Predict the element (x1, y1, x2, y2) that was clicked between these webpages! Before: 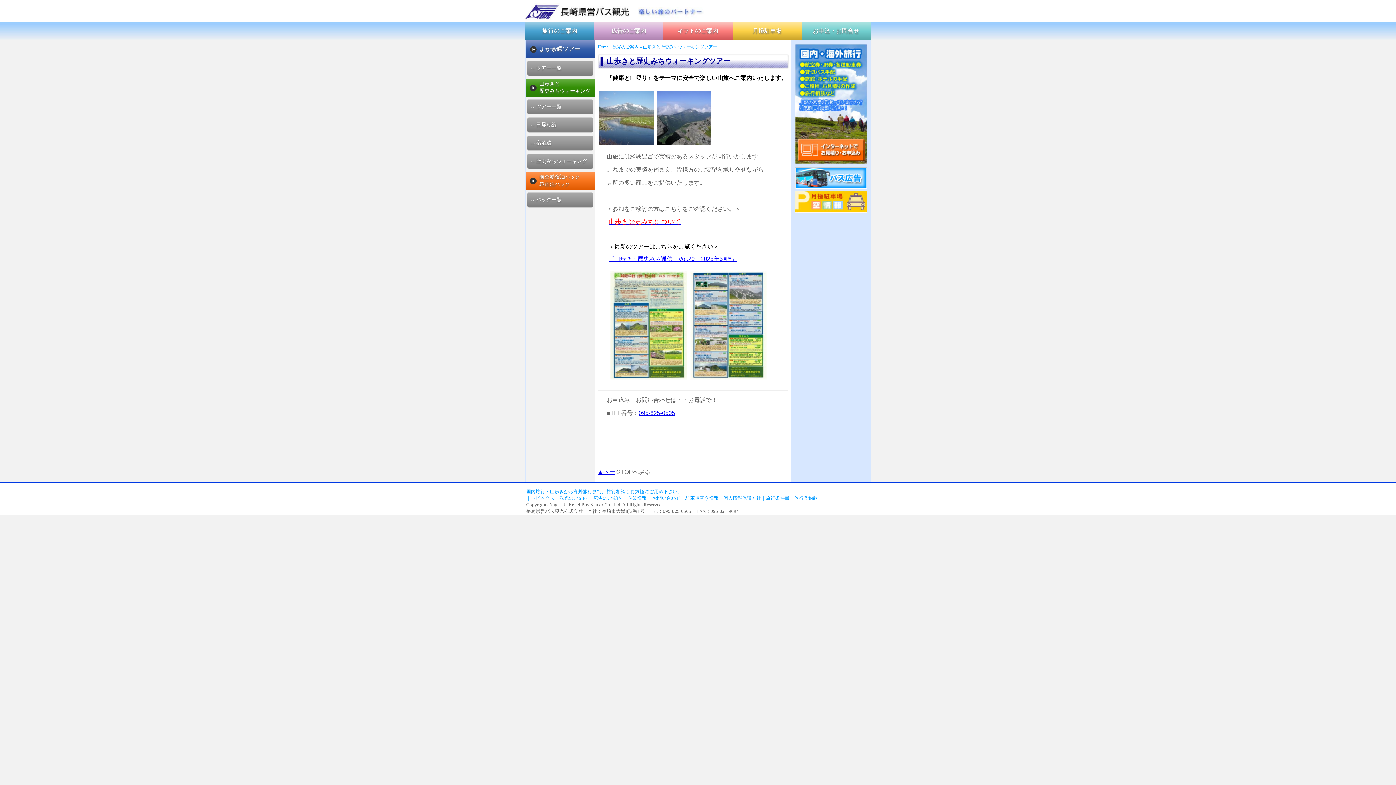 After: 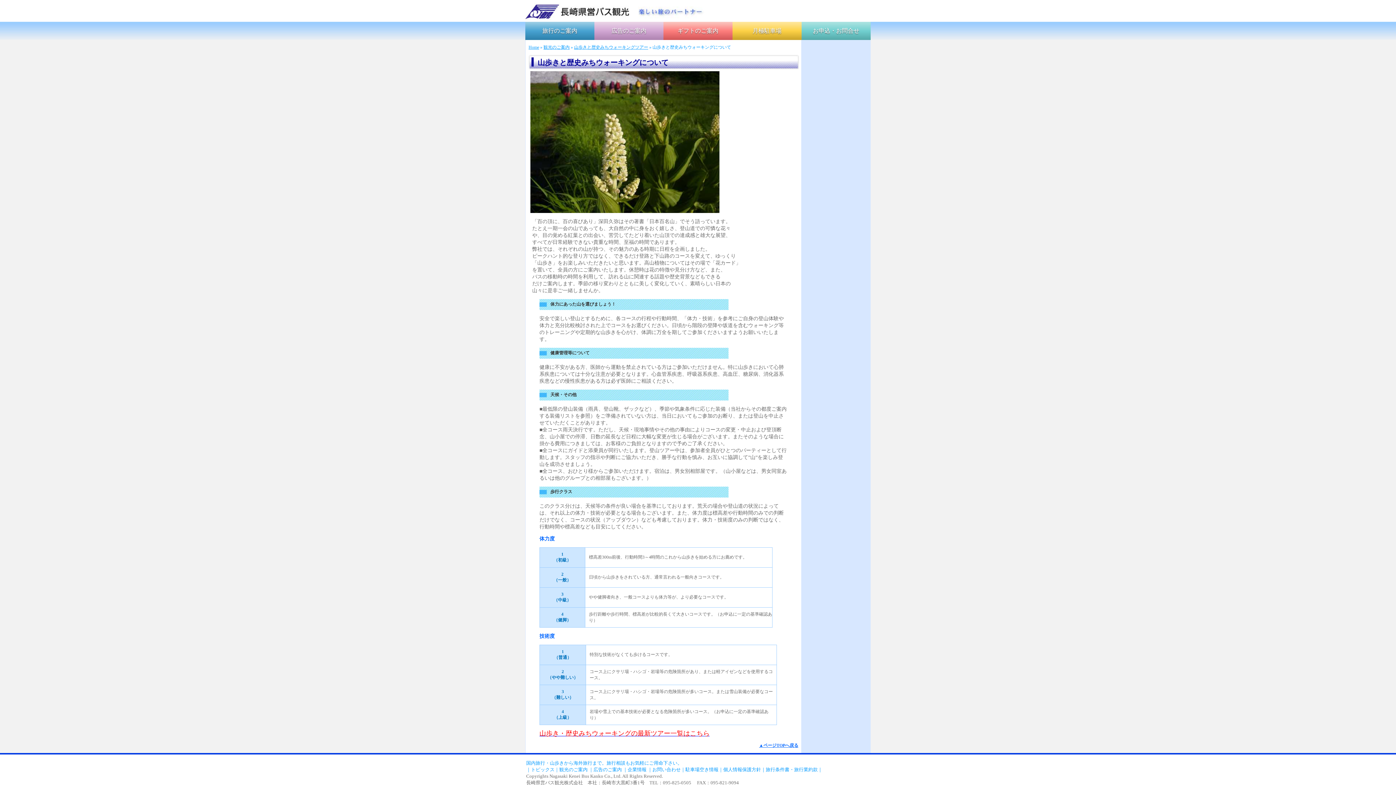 Action: bbox: (608, 218, 680, 225) label: 山歩き歴史みちについて